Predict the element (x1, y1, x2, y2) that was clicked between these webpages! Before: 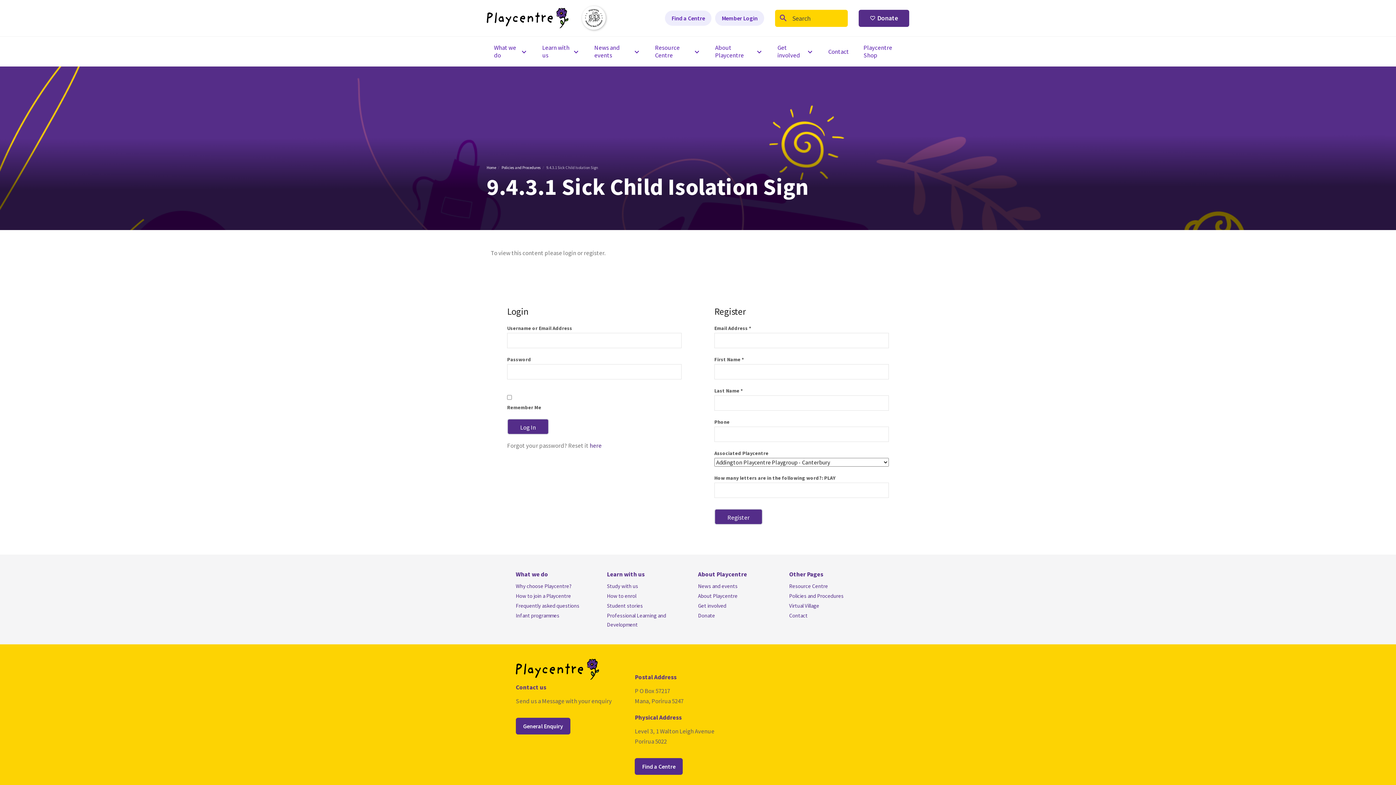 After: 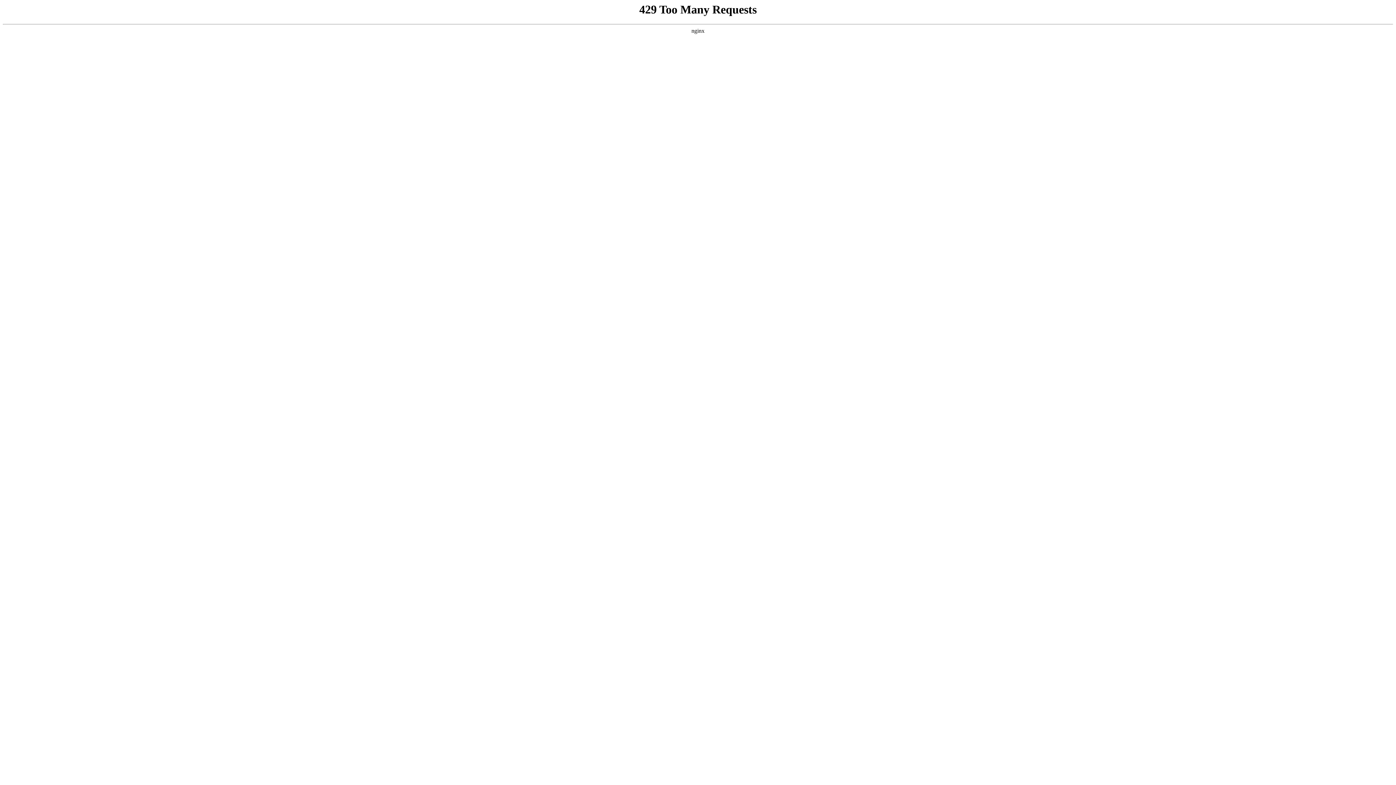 Action: bbox: (515, 612, 559, 619) label: Infant programmes